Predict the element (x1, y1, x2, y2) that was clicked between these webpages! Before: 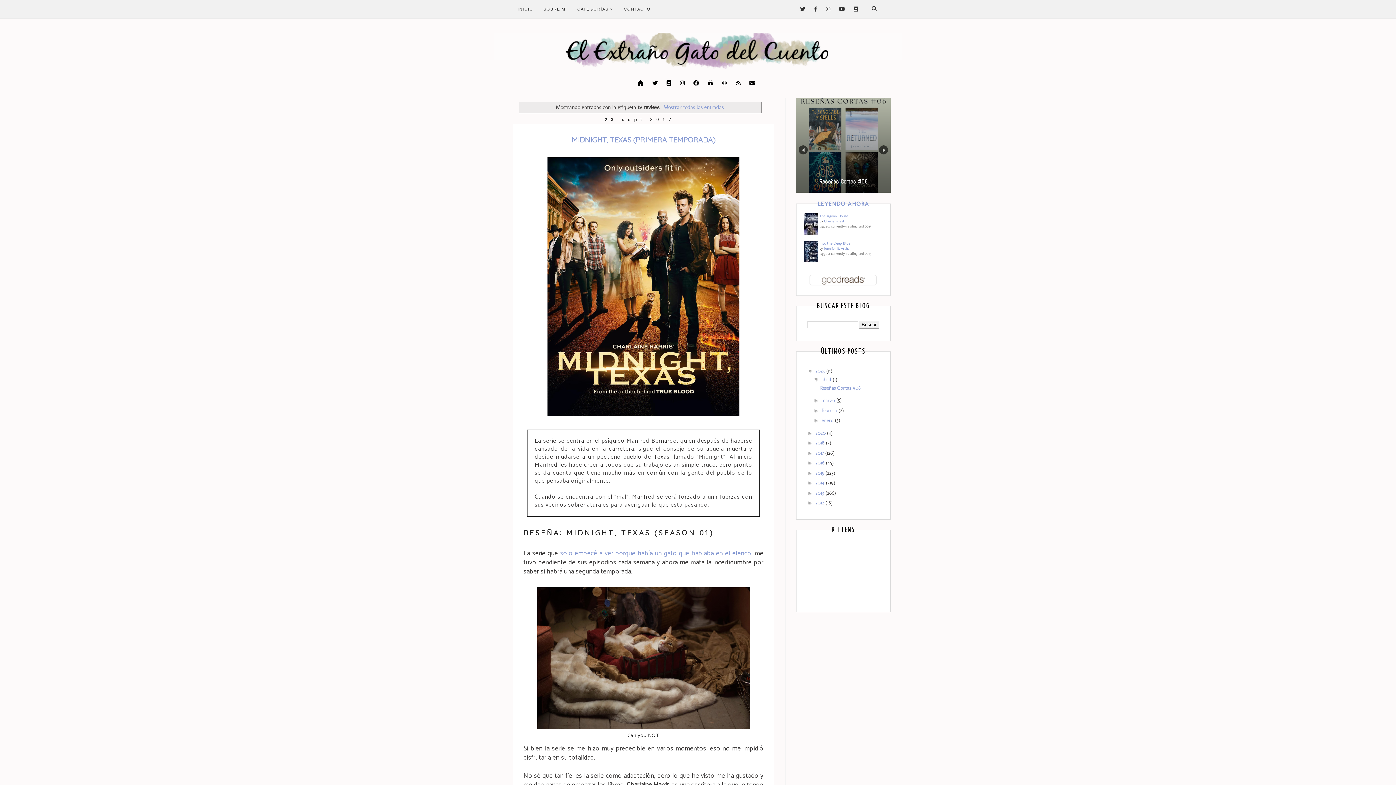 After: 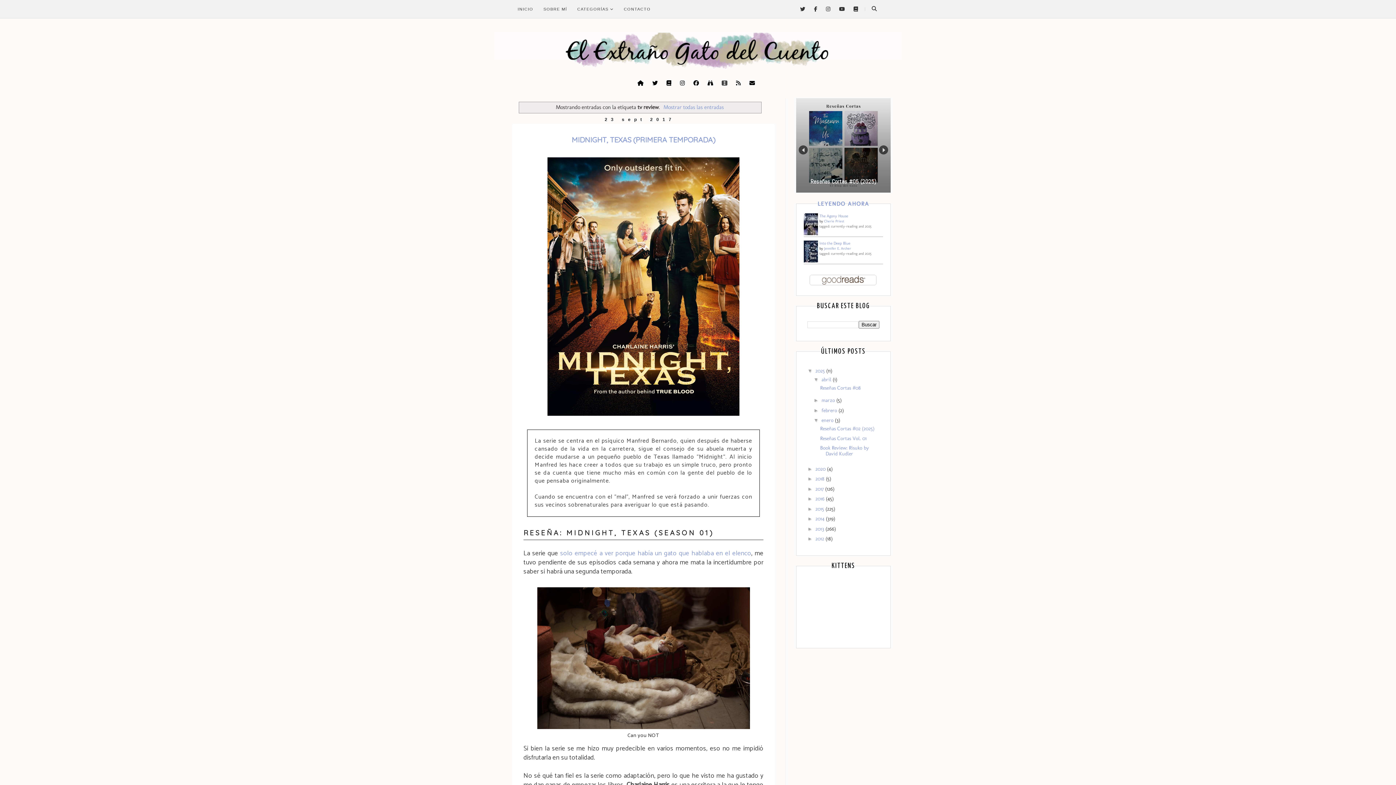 Action: label: ►   bbox: (813, 417, 821, 423)